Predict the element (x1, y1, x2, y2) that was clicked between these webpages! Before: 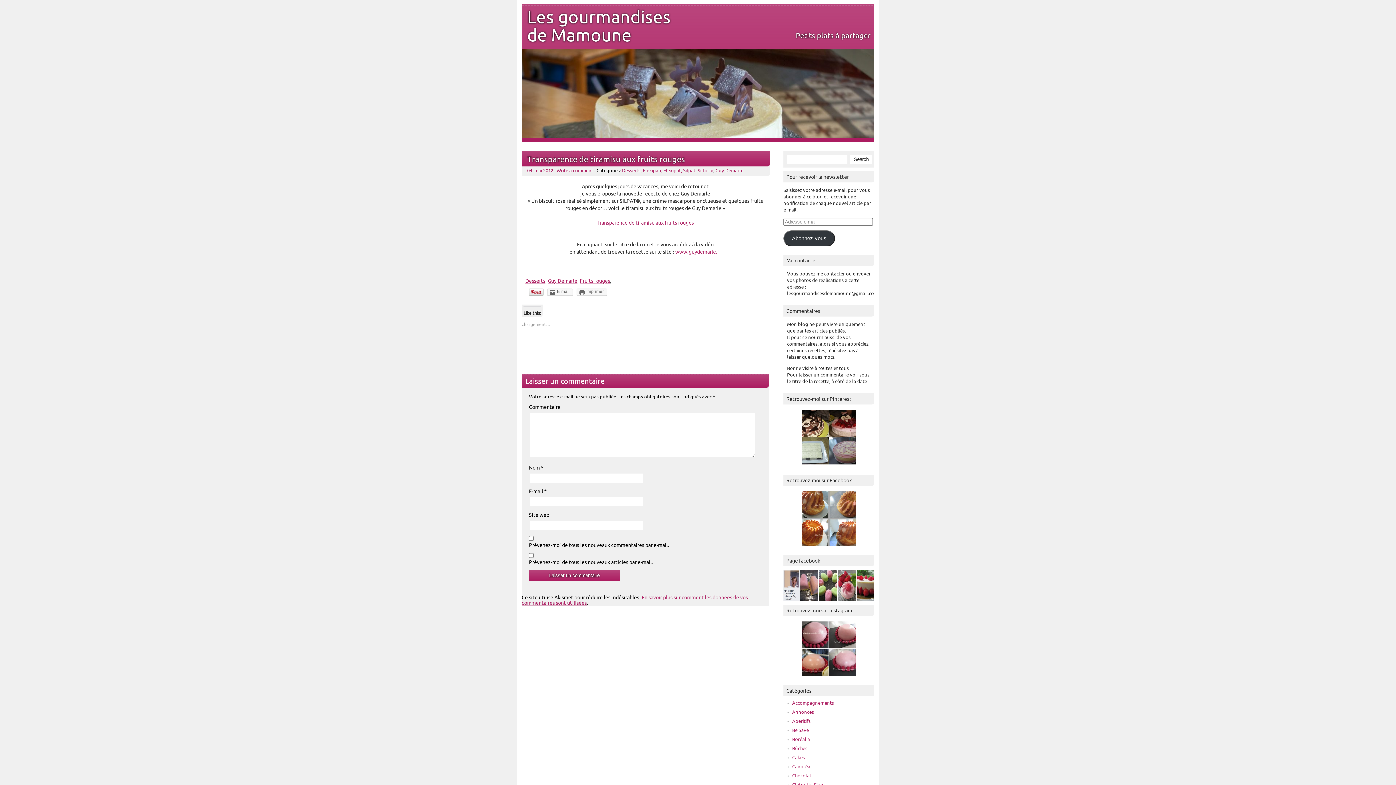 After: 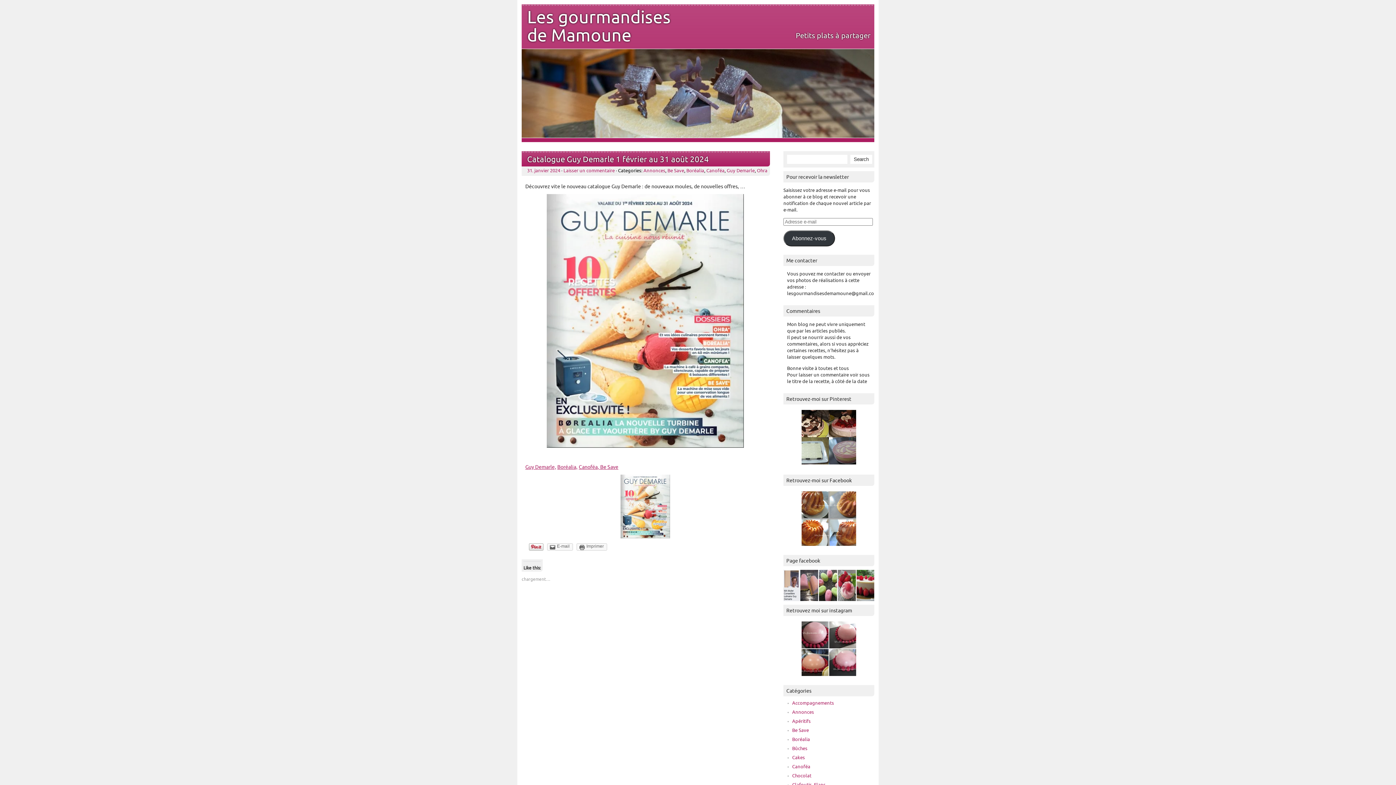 Action: label: Canoféa bbox: (792, 764, 810, 769)